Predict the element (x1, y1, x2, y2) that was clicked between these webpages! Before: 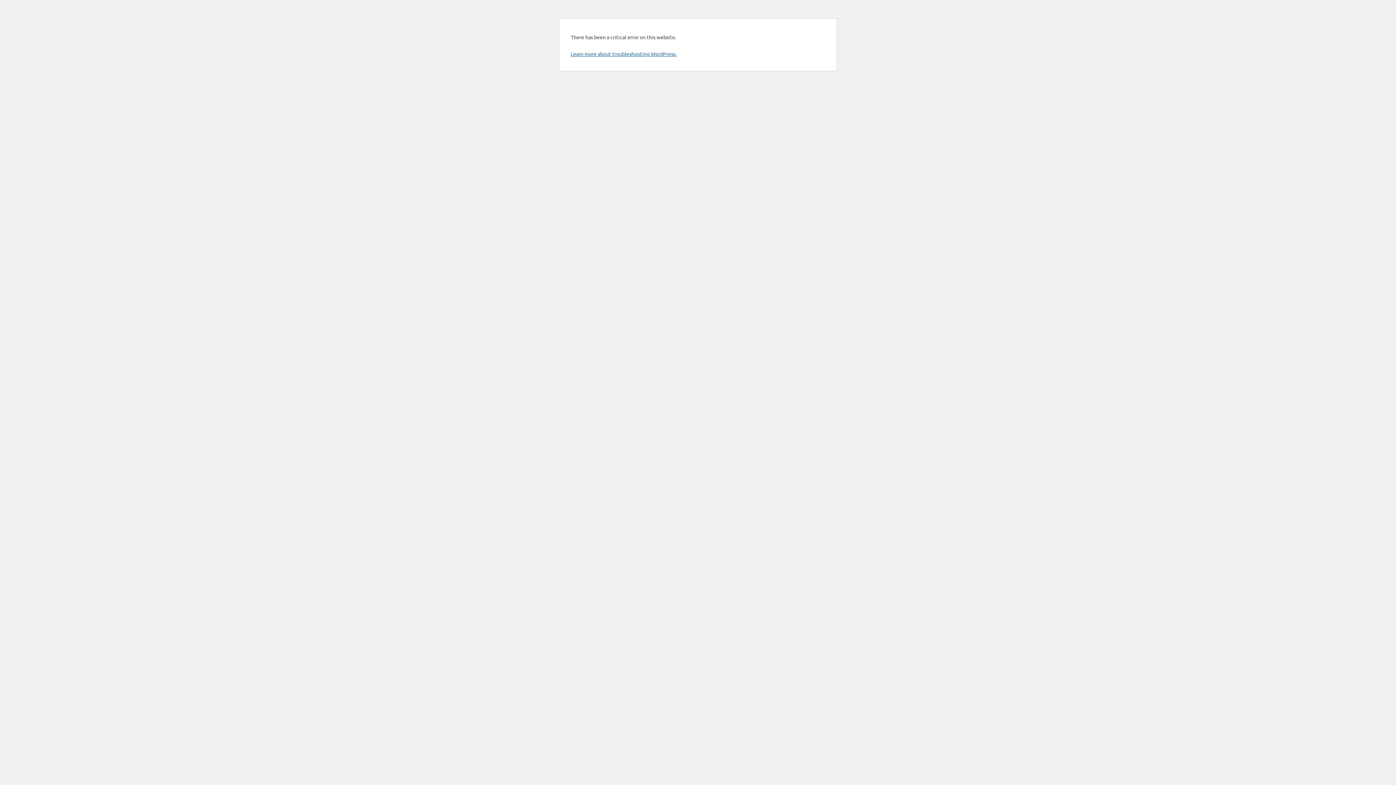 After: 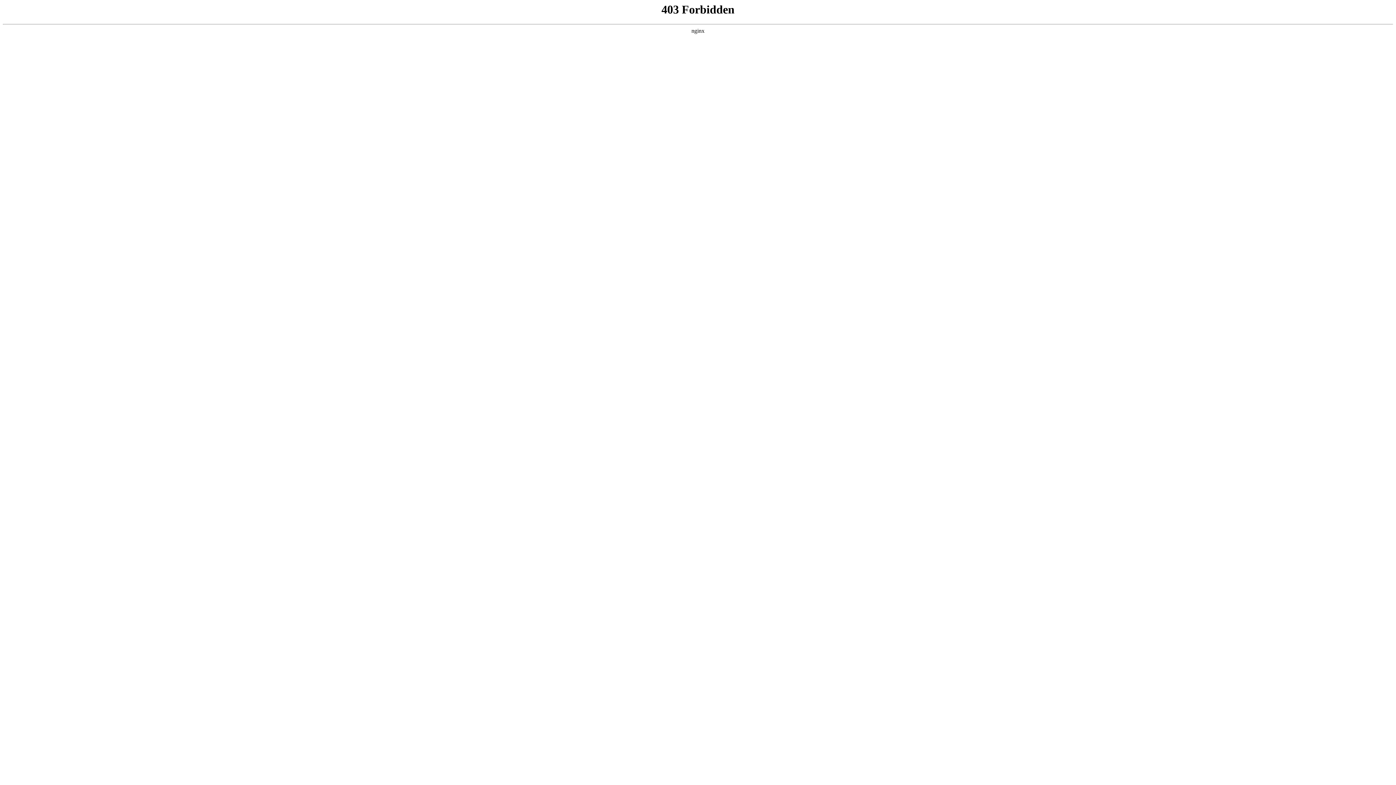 Action: bbox: (570, 50, 676, 57) label: Learn more about troubleshooting WordPress.